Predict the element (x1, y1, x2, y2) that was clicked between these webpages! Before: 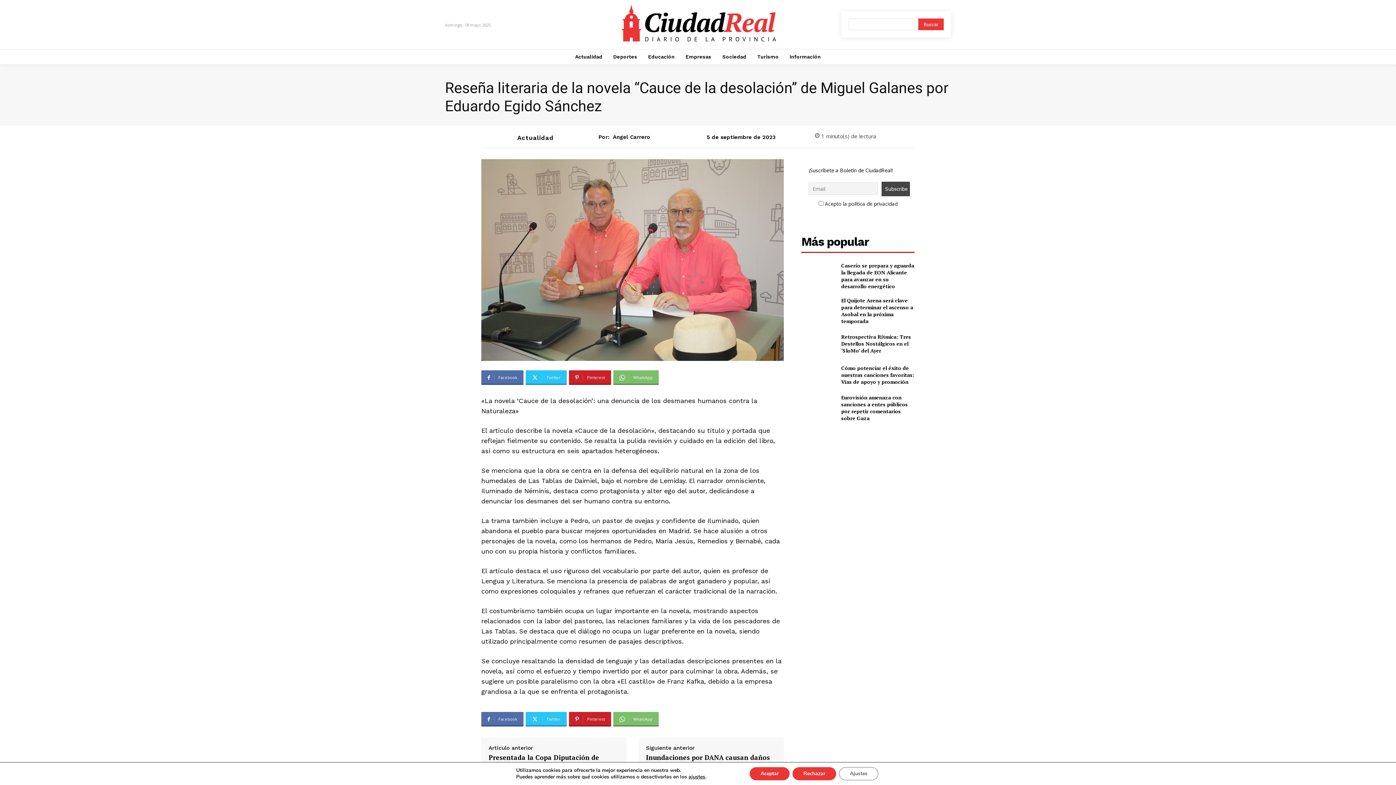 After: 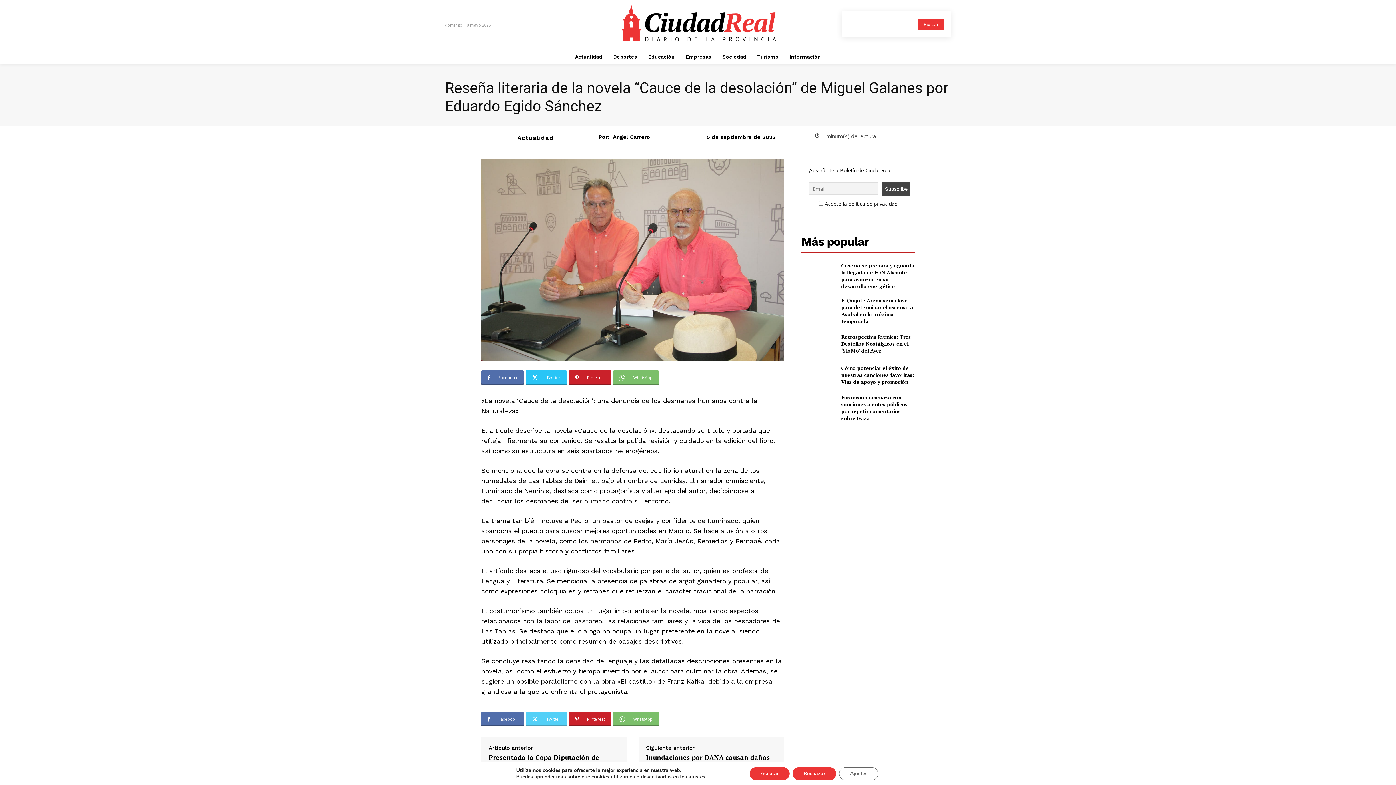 Action: bbox: (525, 712, 566, 726) label: Twitter